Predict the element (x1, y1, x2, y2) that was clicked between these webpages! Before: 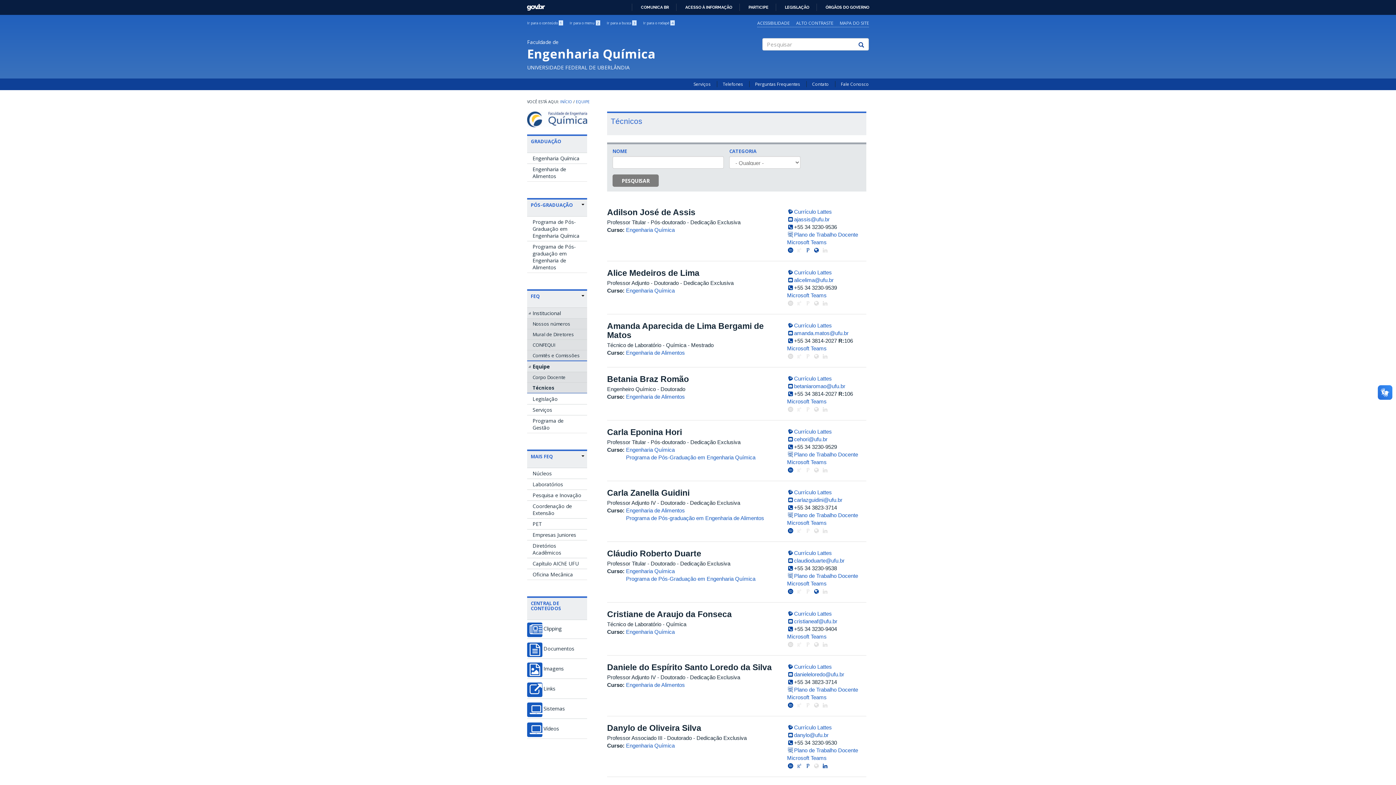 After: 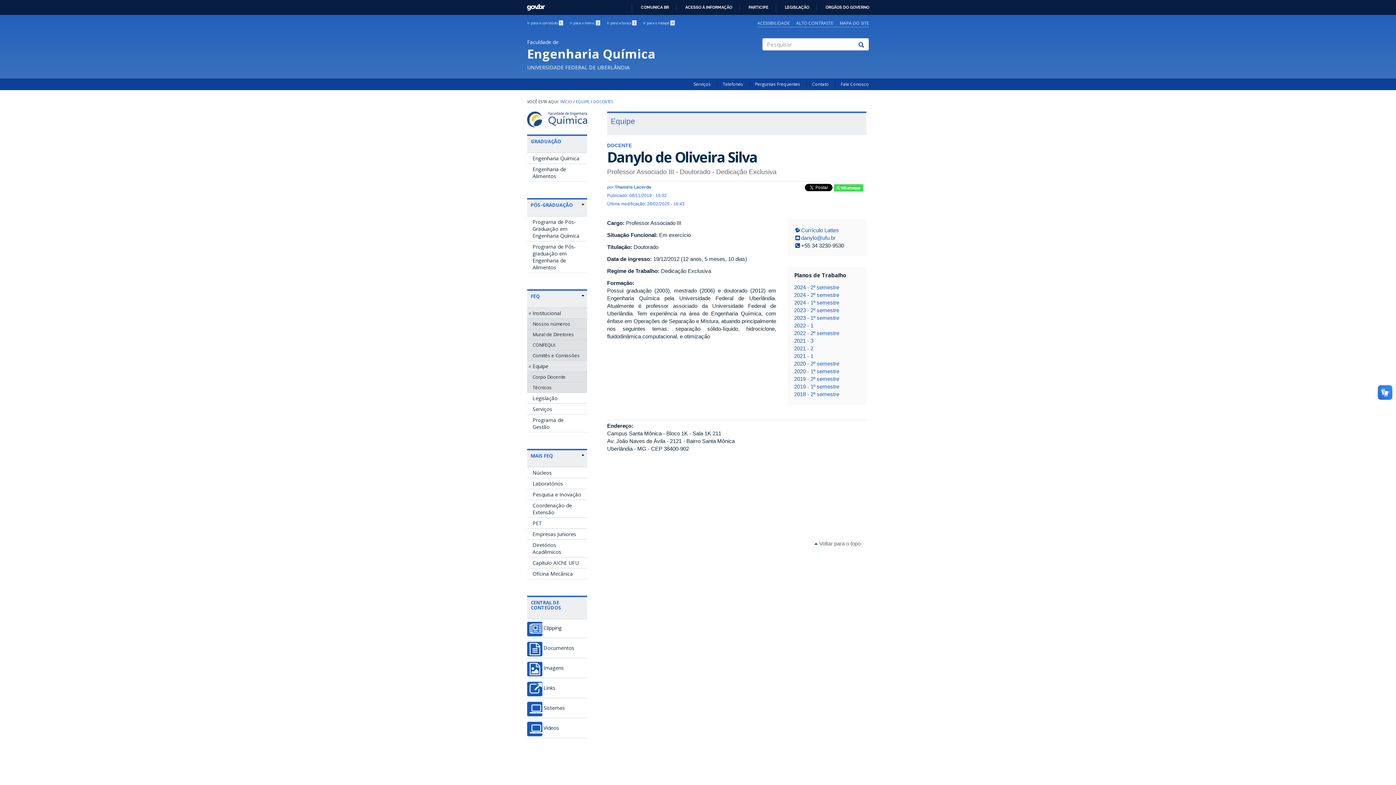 Action: label: Danylo de Oliveira Silva bbox: (607, 723, 701, 732)